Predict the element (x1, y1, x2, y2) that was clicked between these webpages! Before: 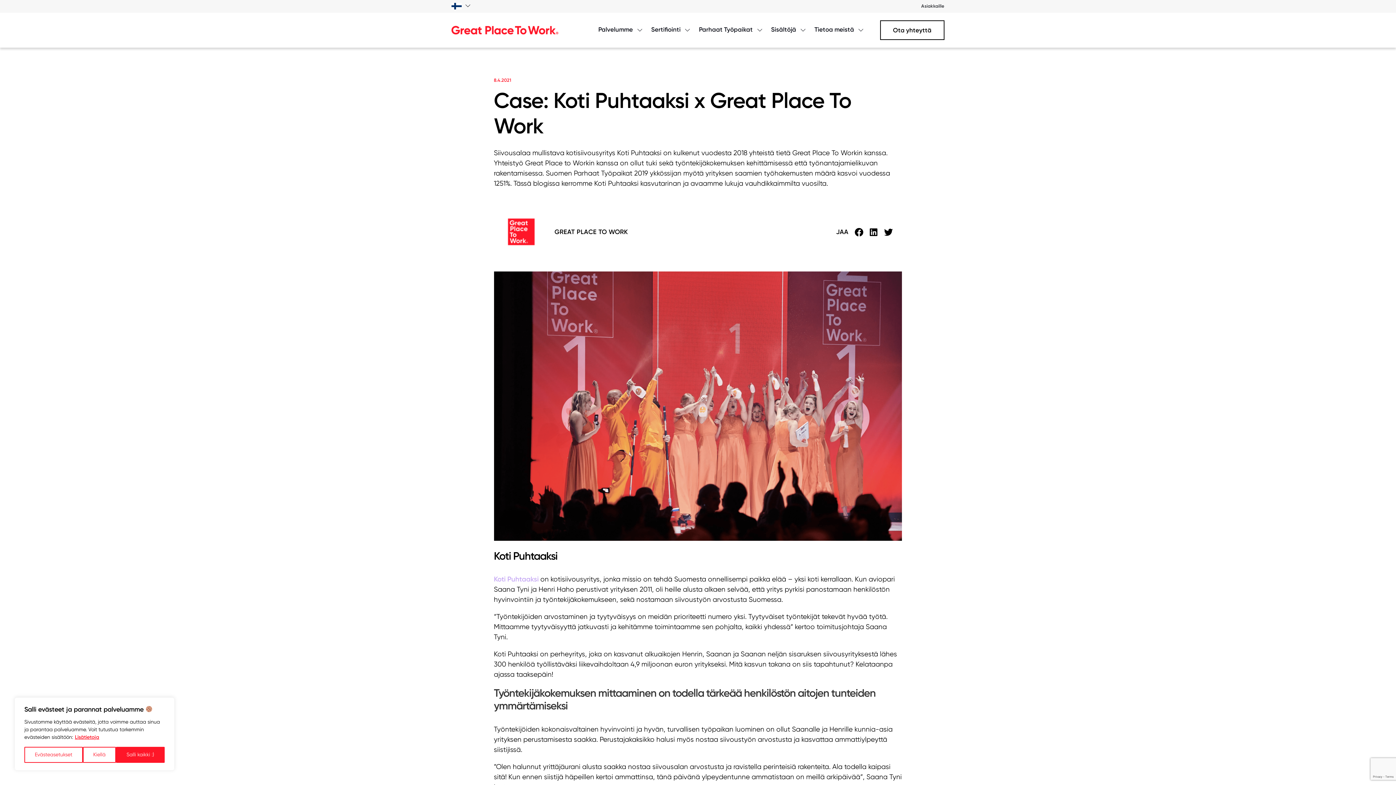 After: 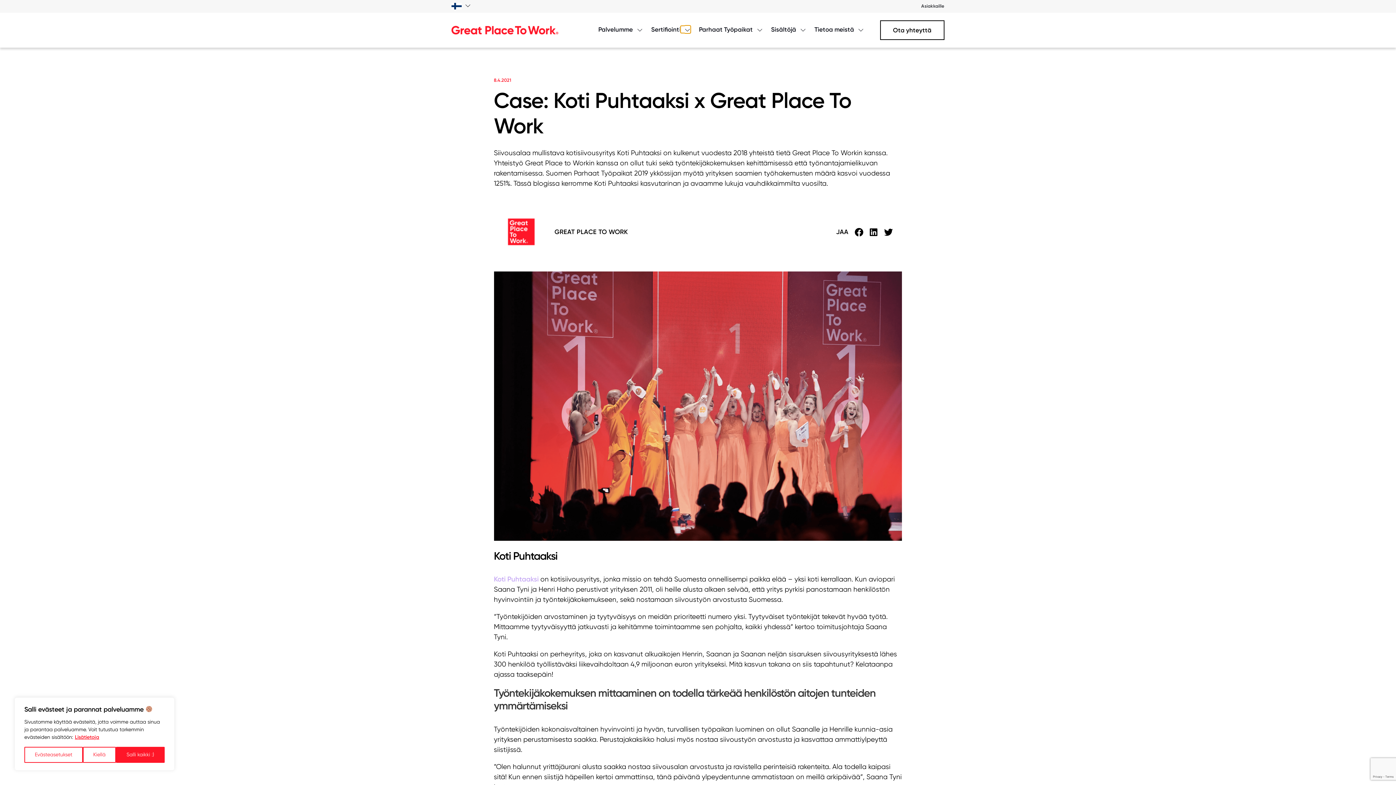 Action: label: Avaa valikko bbox: (680, 25, 690, 33)